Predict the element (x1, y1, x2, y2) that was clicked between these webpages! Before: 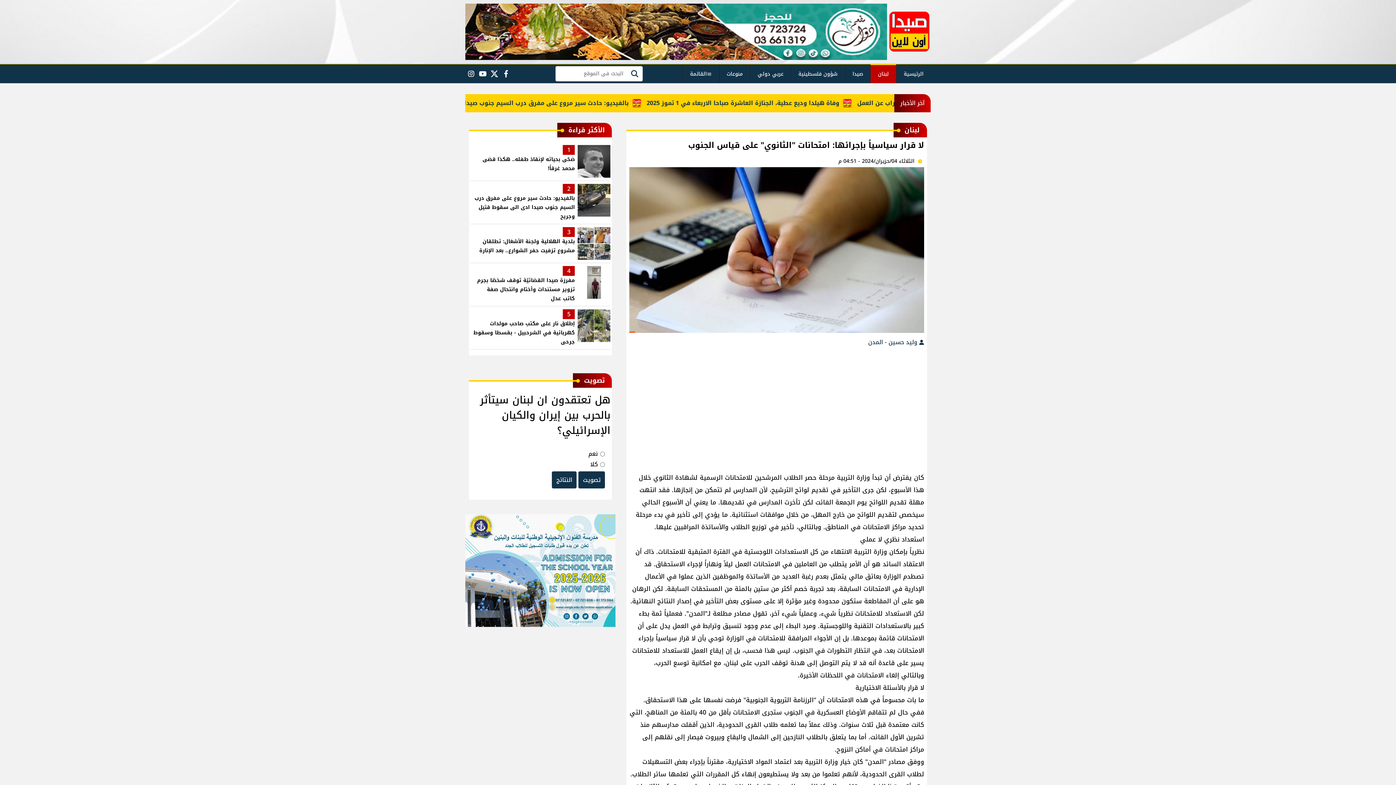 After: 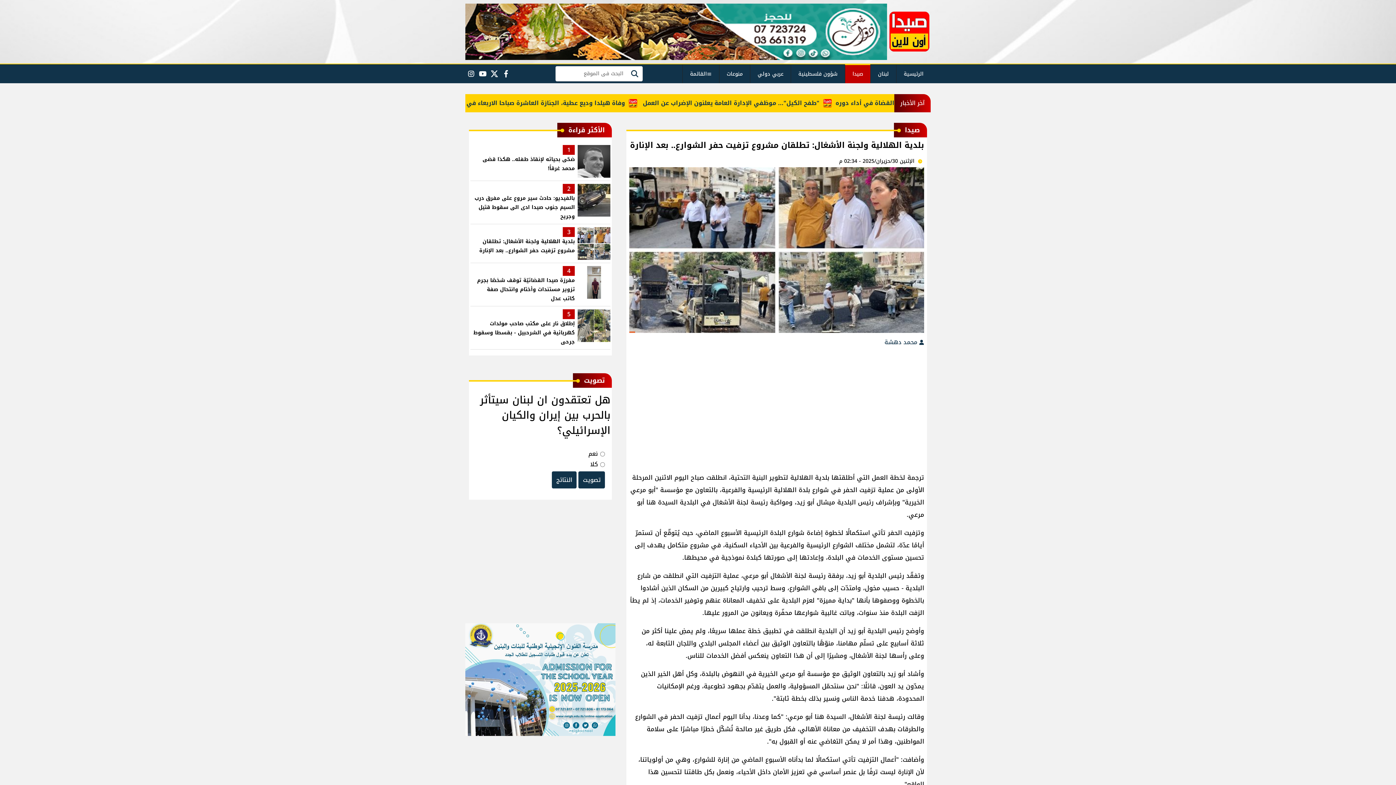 Action: bbox: (470, 227, 610, 259) label: 3
بلدية الهلالية ولجنة الأشغال: تطلقان مشروع تزفيت حفر الشوارع.. بعد الإنارة